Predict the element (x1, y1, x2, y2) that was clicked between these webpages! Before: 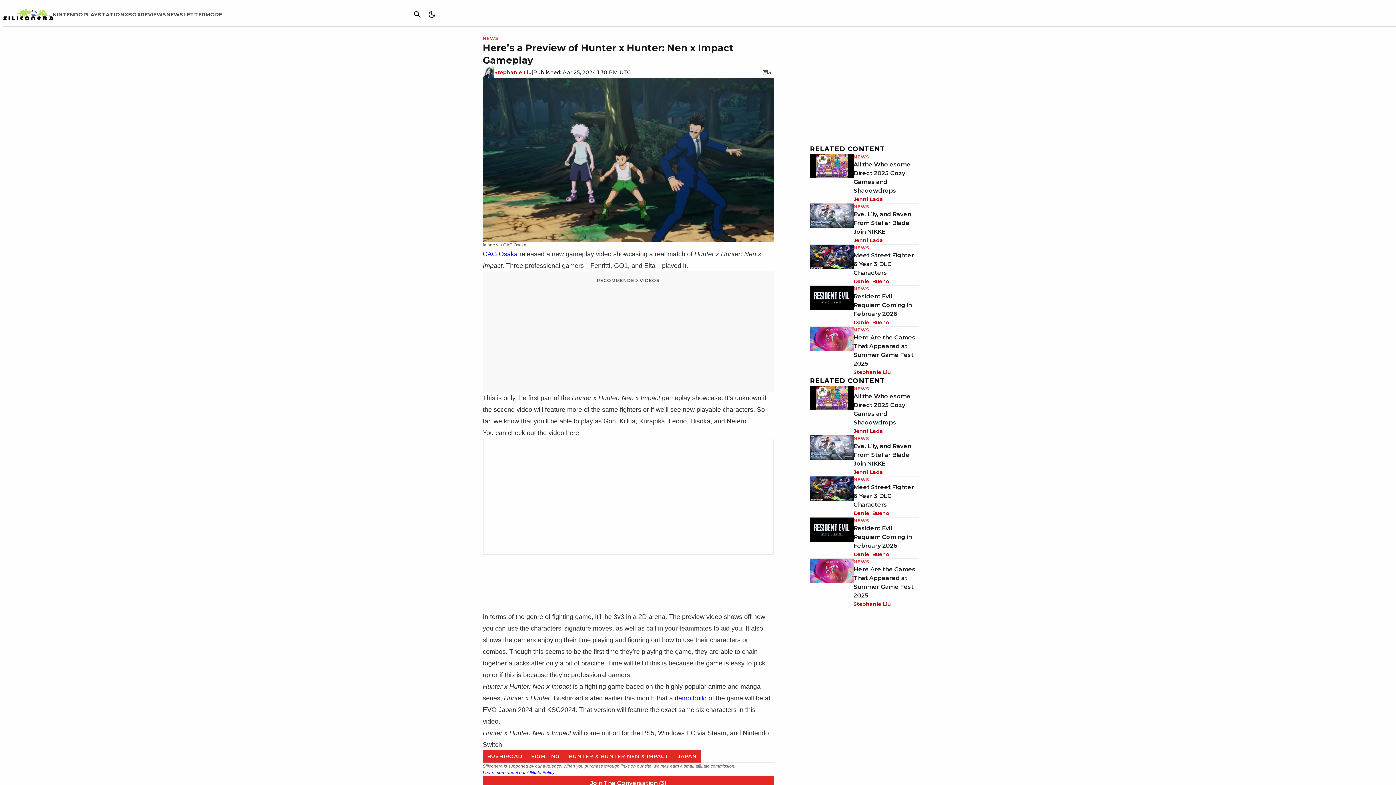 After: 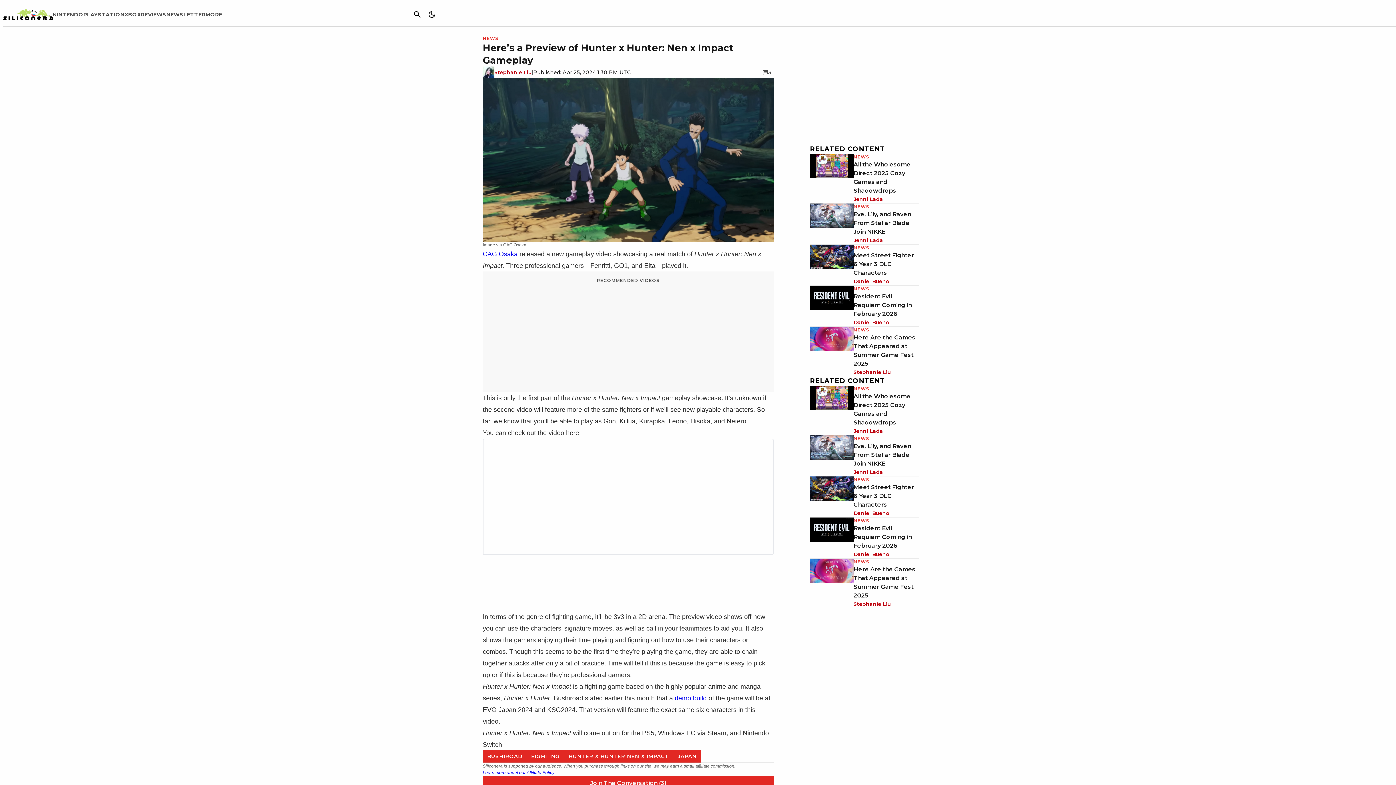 Action: label: Learn more about our Affiliate Policy bbox: (482, 770, 554, 775)